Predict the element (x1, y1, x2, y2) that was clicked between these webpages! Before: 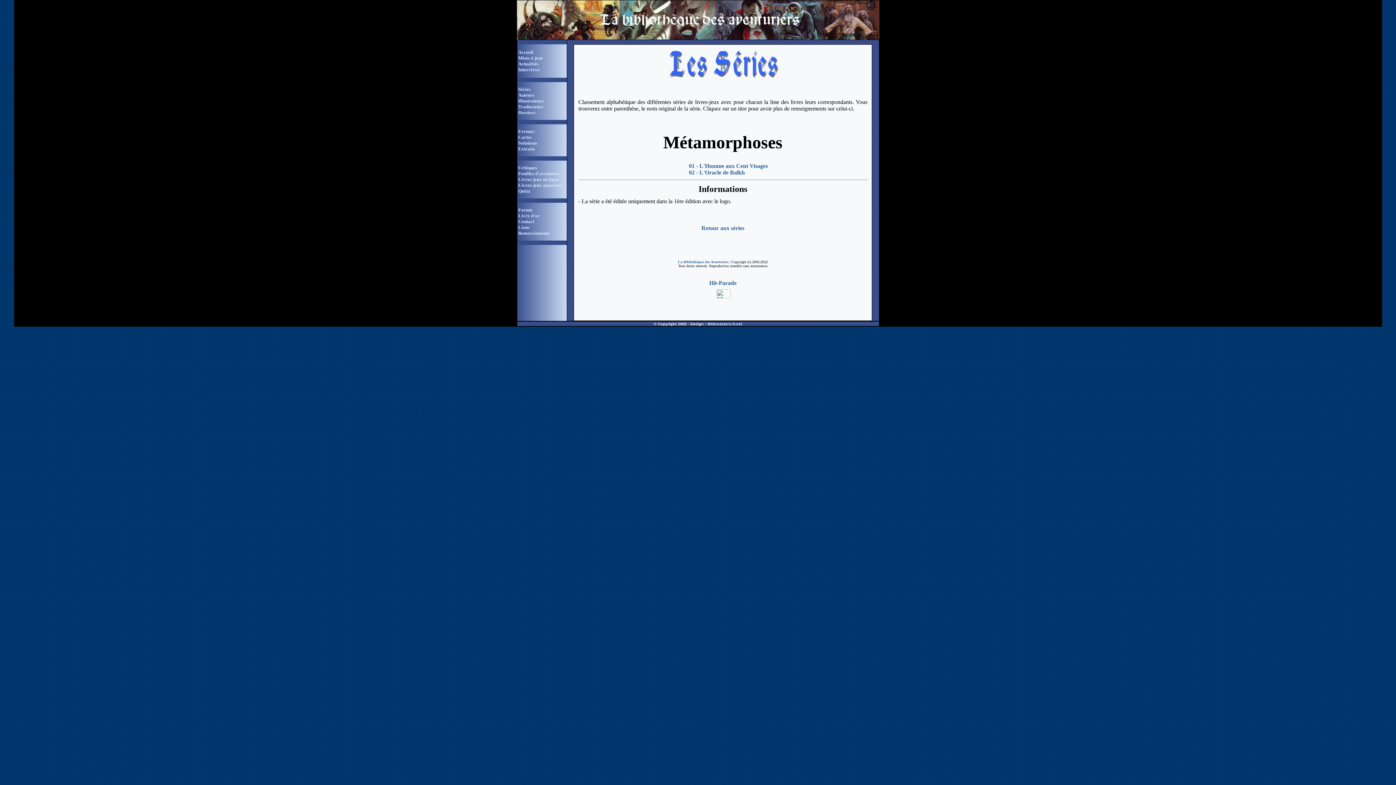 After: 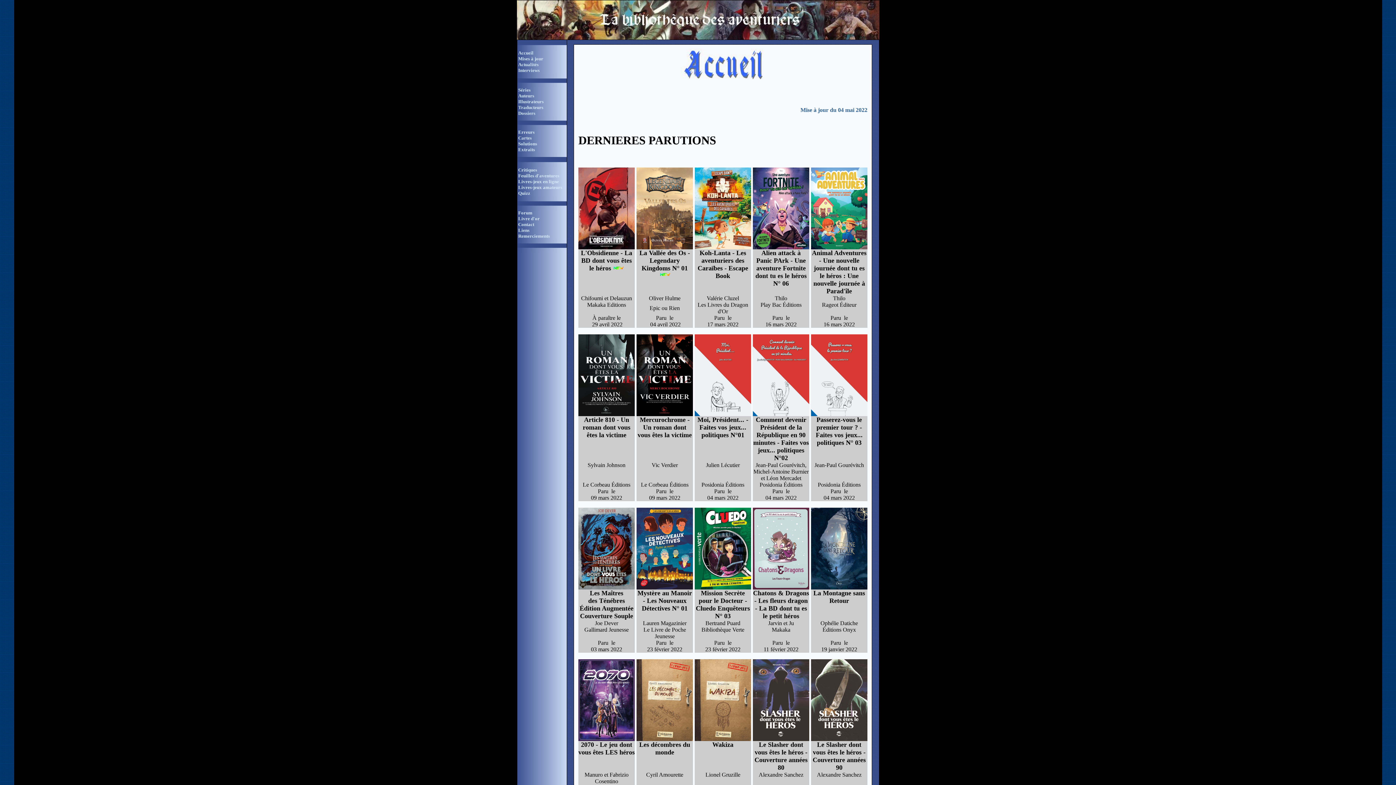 Action: label: La Bibliothèque des Aventuriers bbox: (678, 258, 728, 264)